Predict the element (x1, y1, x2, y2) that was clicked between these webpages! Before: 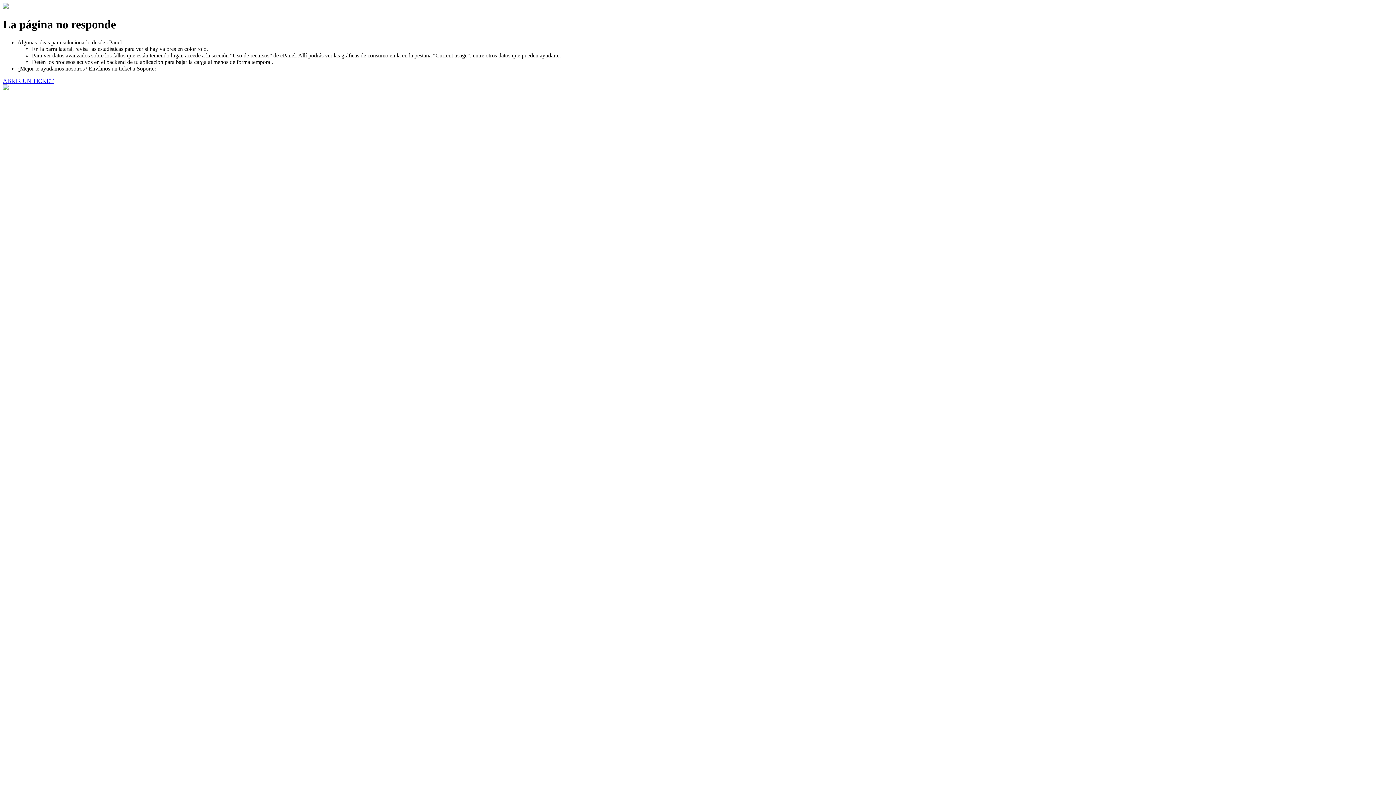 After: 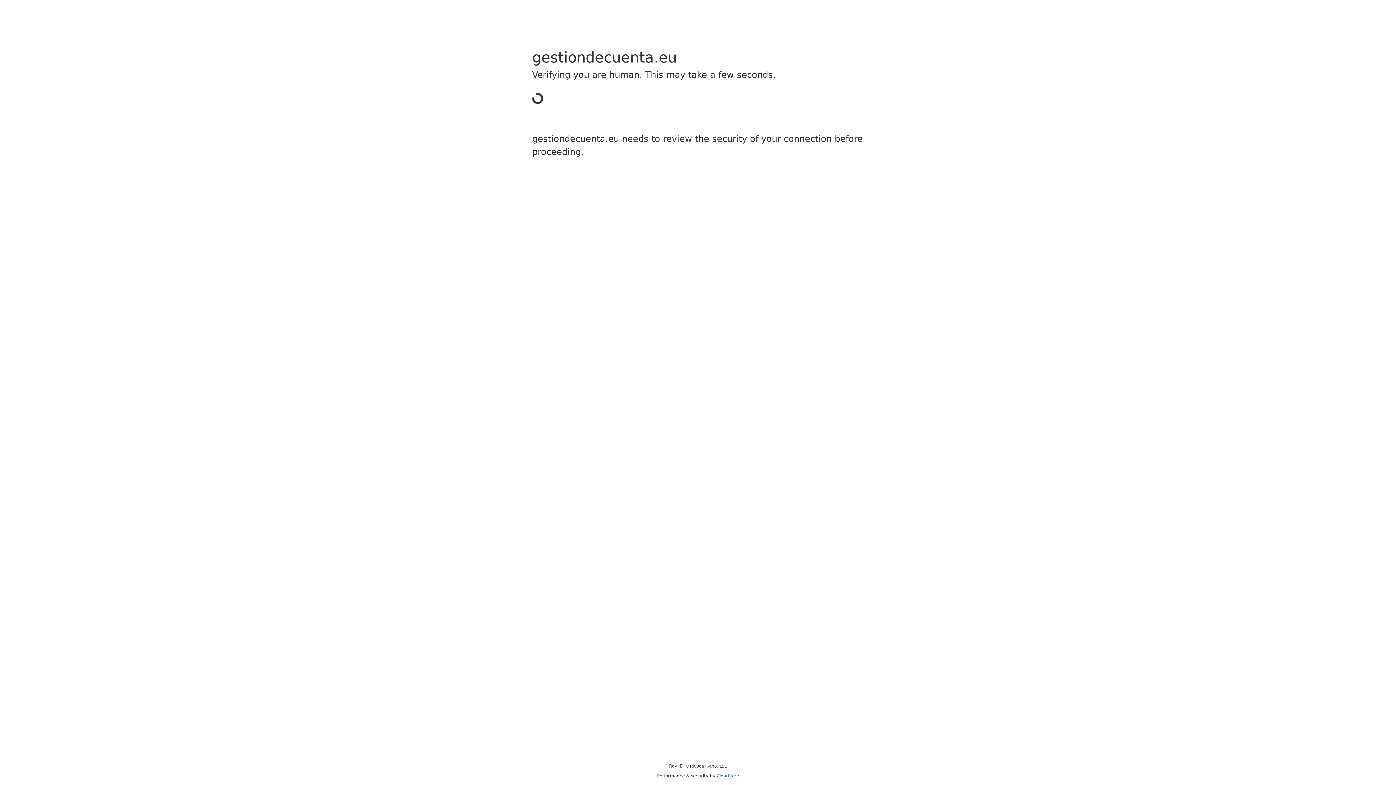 Action: label: ABRIR UN TICKET bbox: (2, 77, 53, 83)